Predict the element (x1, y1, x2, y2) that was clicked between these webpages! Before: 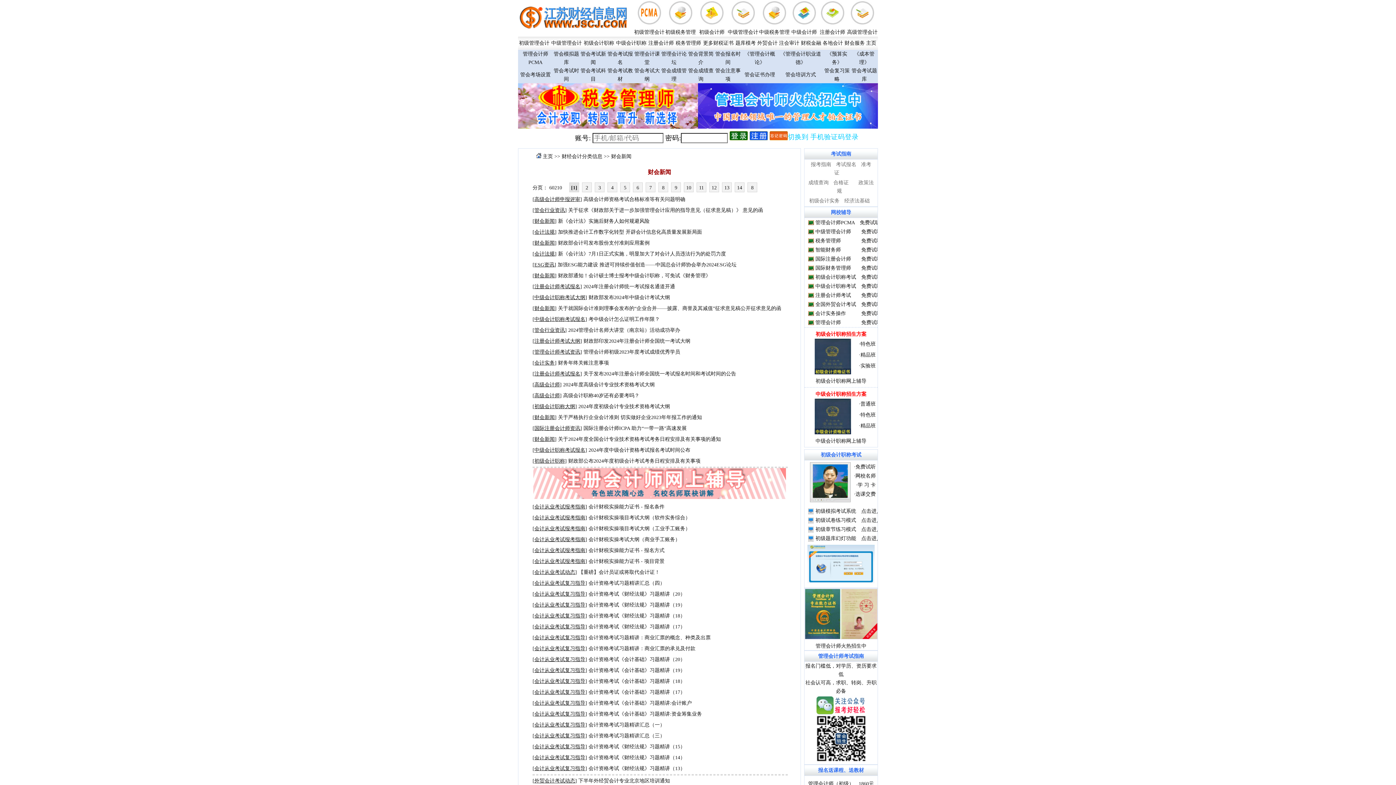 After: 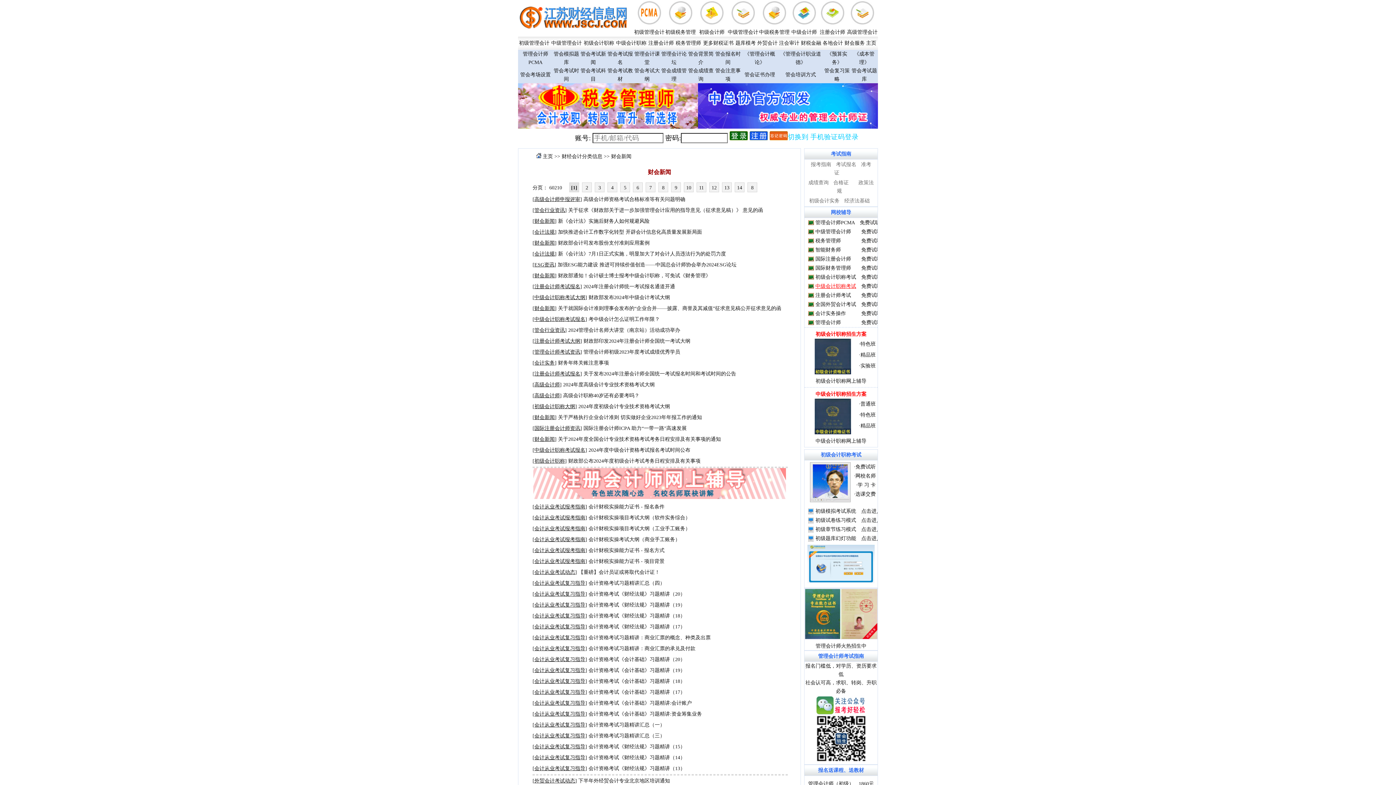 Action: bbox: (815, 283, 856, 289) label: 中级会计职称考试